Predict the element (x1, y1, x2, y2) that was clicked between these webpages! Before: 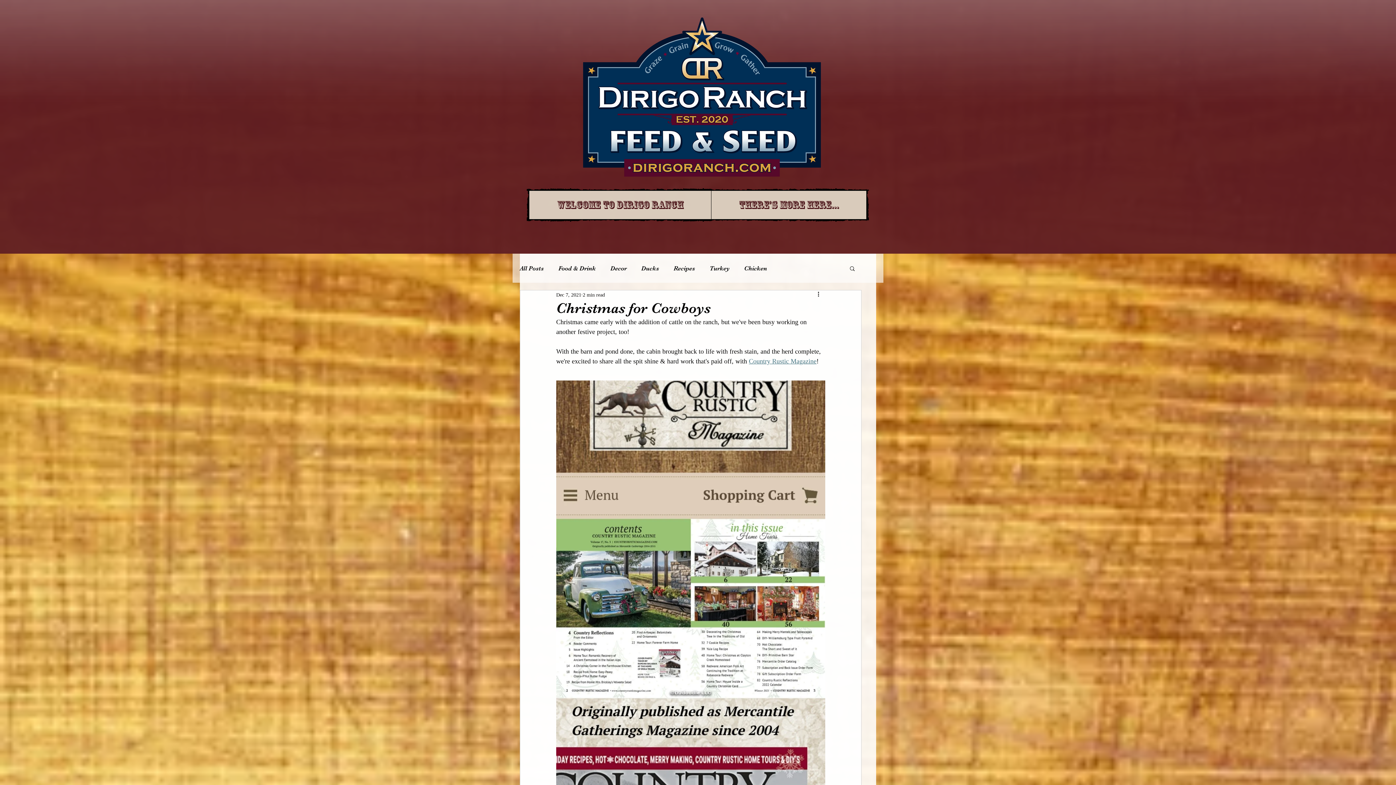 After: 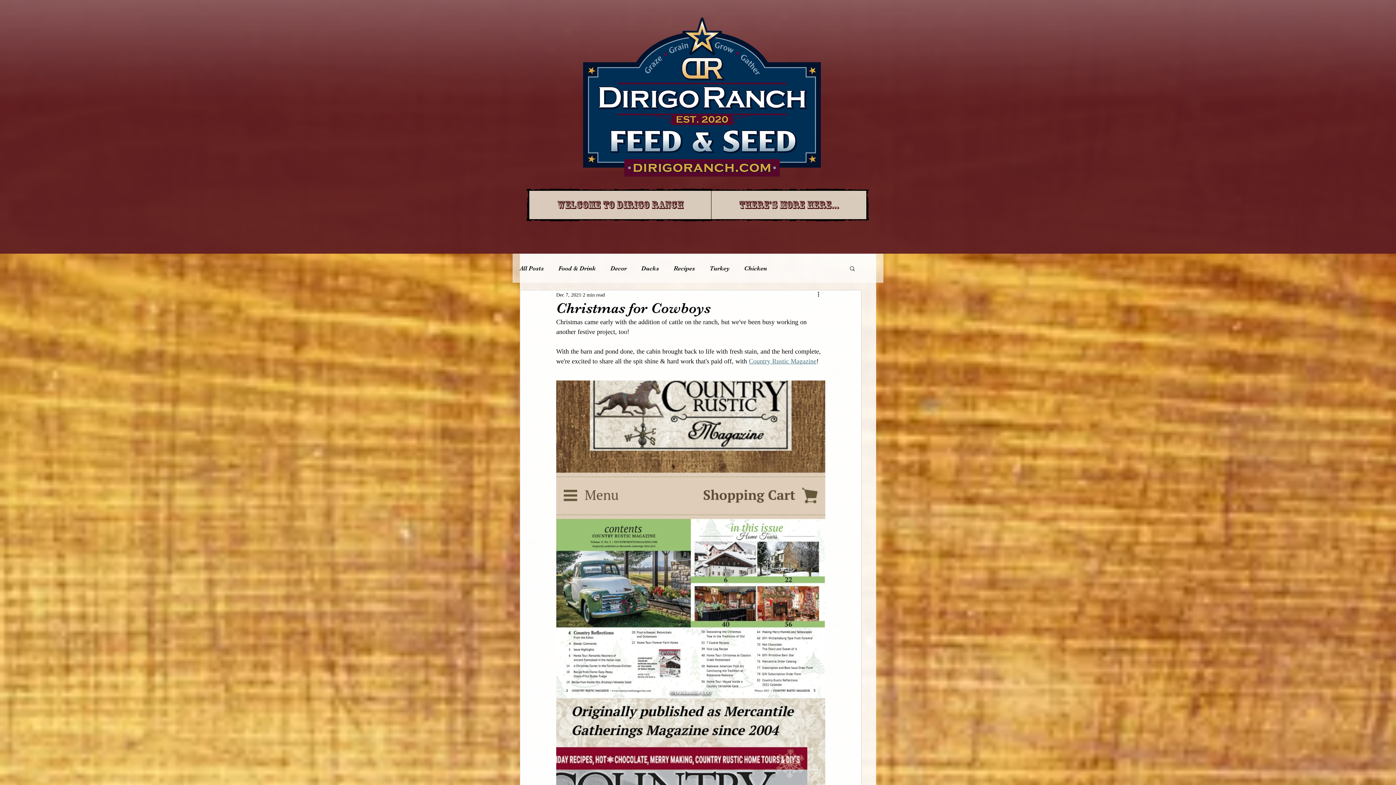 Action: label: Search bbox: (849, 265, 856, 271)